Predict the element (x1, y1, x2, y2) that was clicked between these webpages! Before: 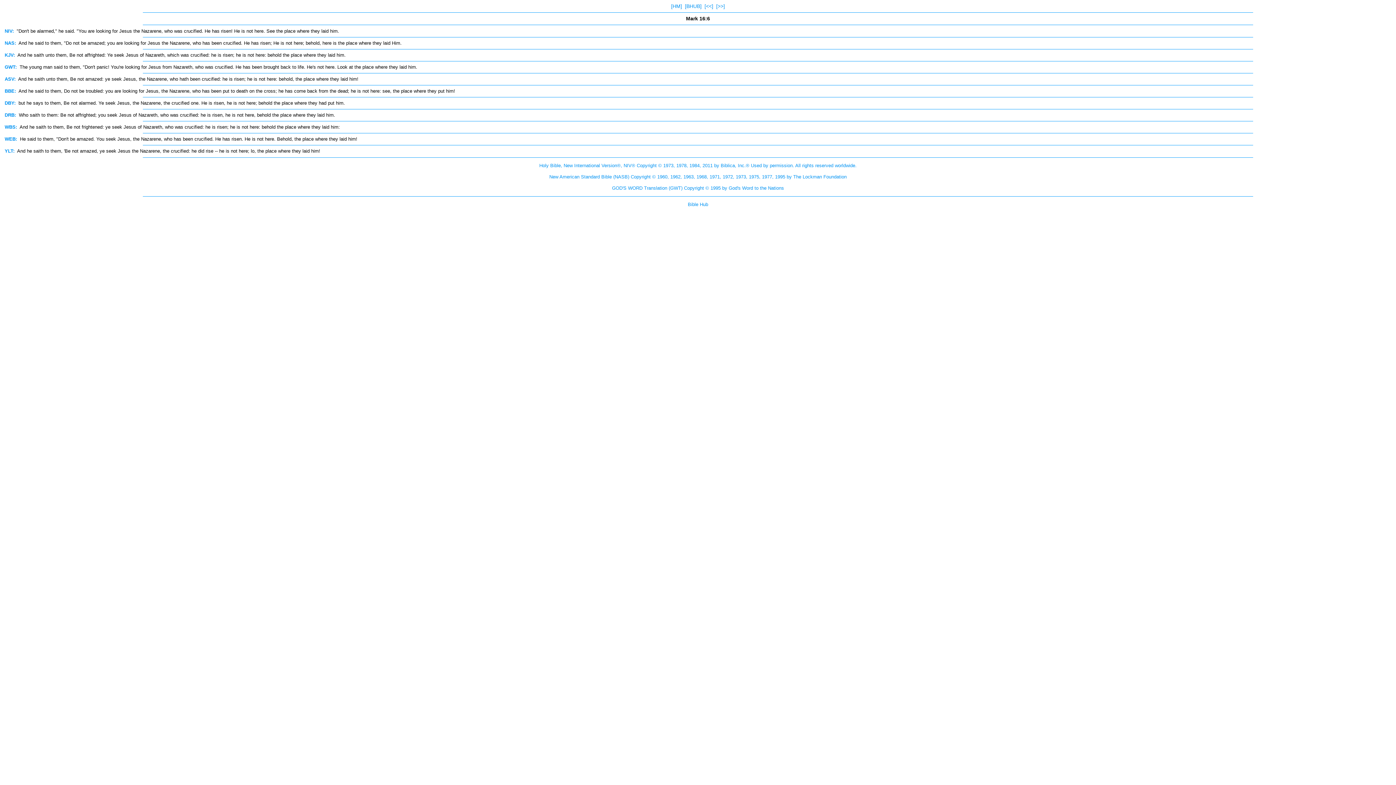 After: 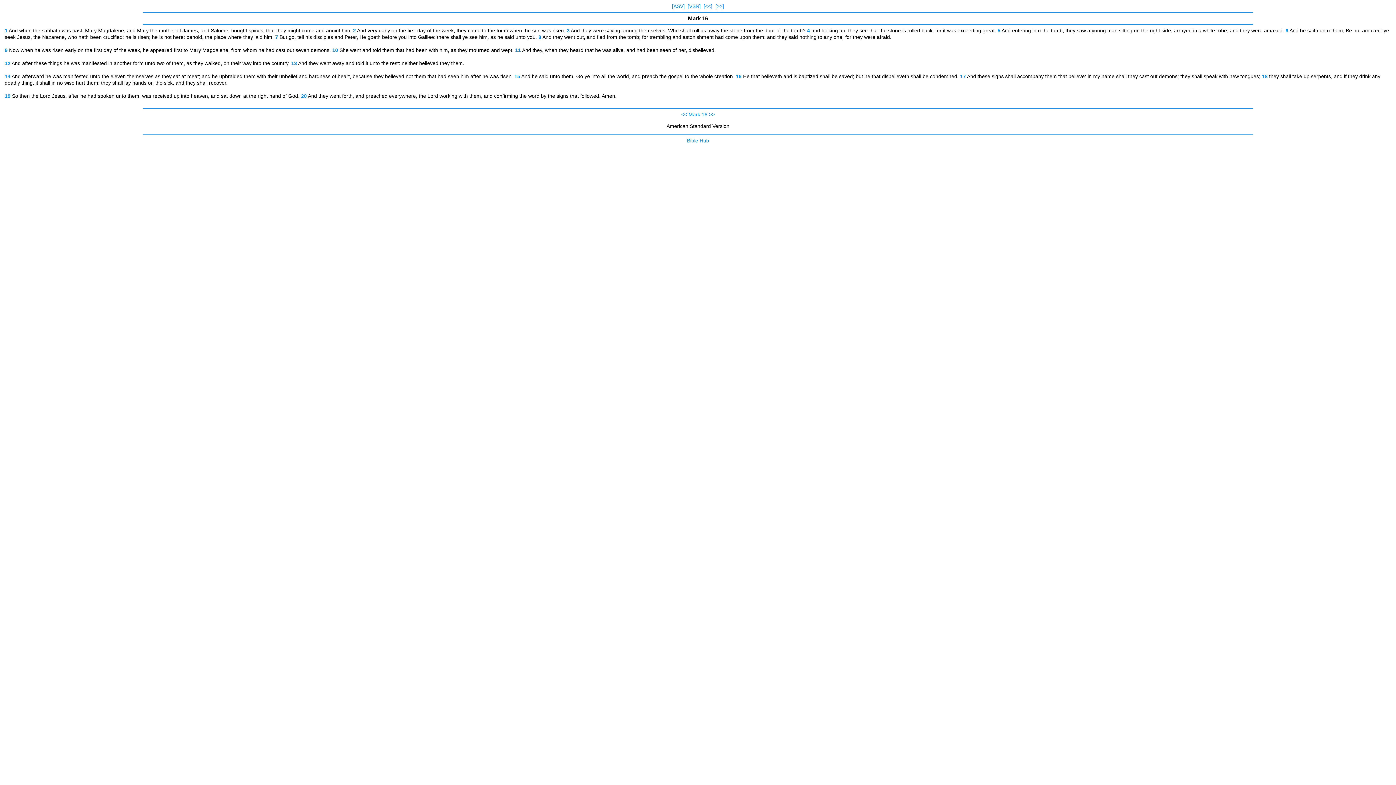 Action: bbox: (4, 76, 15, 81) label: ASV: